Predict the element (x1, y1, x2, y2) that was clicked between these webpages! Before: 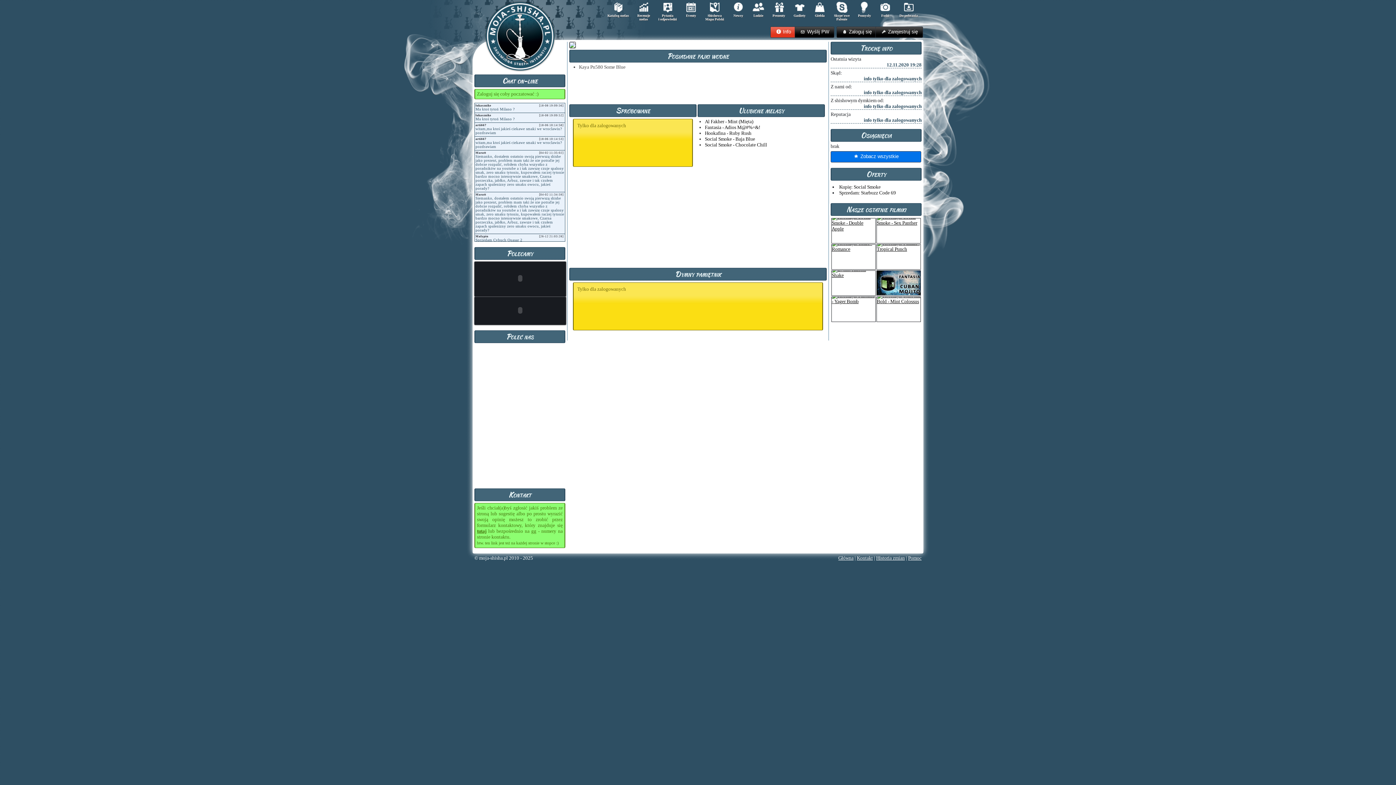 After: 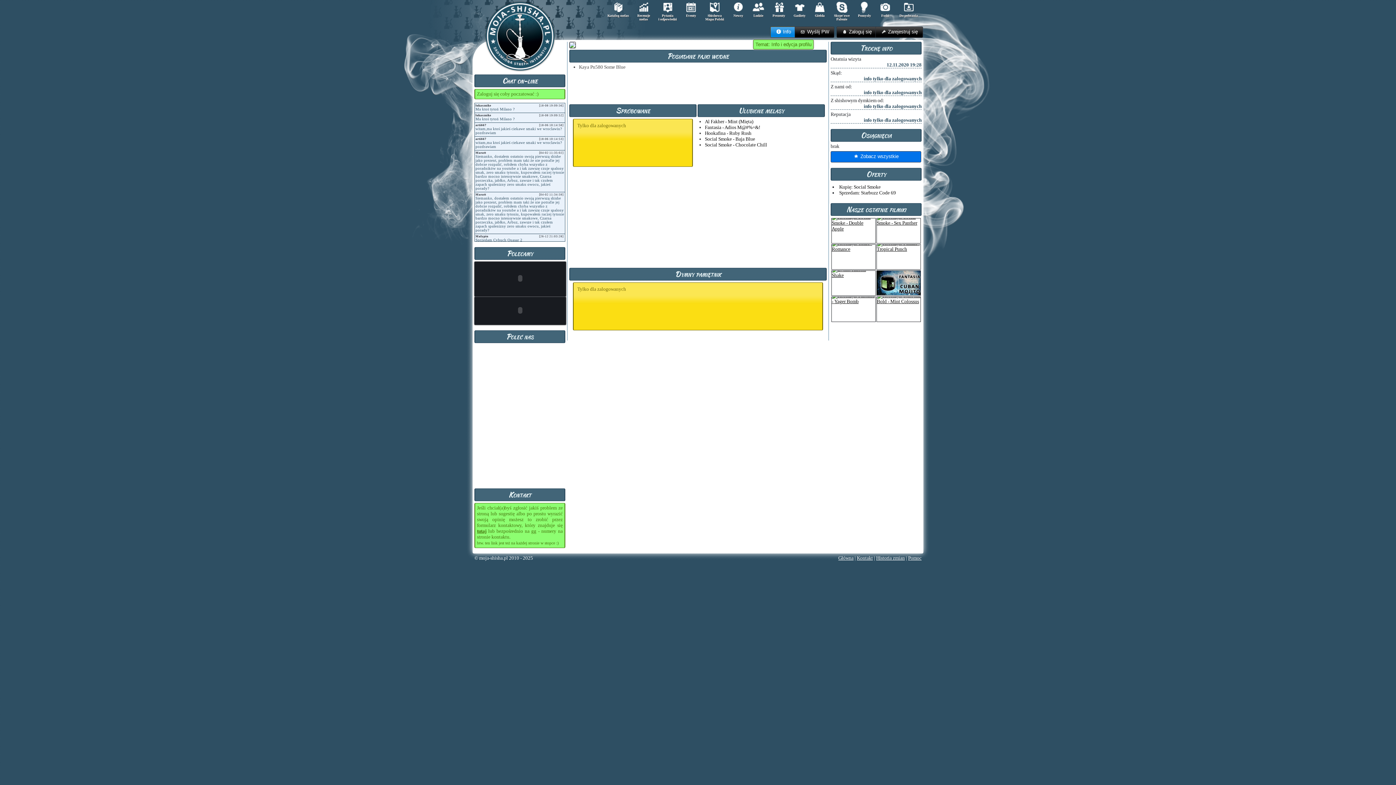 Action: label:  Info bbox: (770, 26, 796, 37)